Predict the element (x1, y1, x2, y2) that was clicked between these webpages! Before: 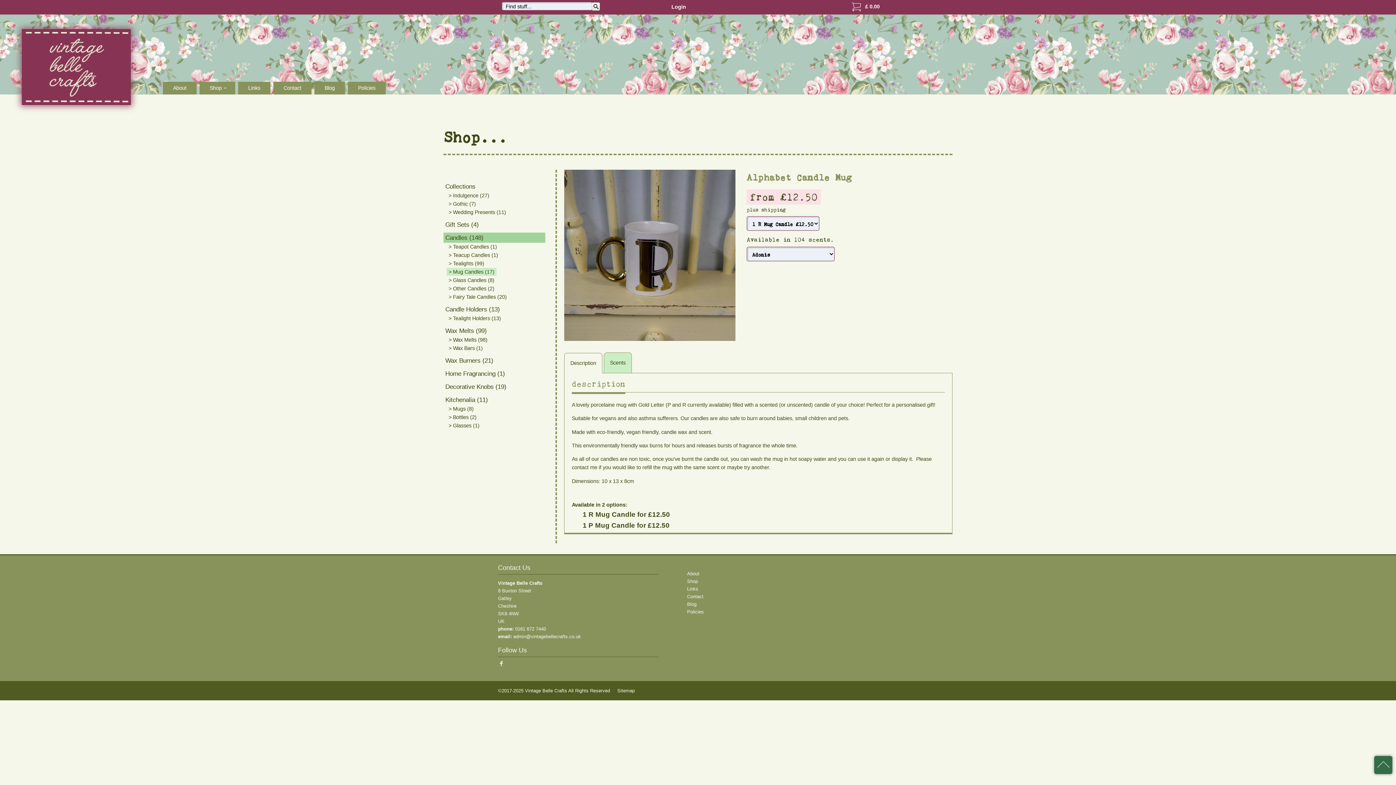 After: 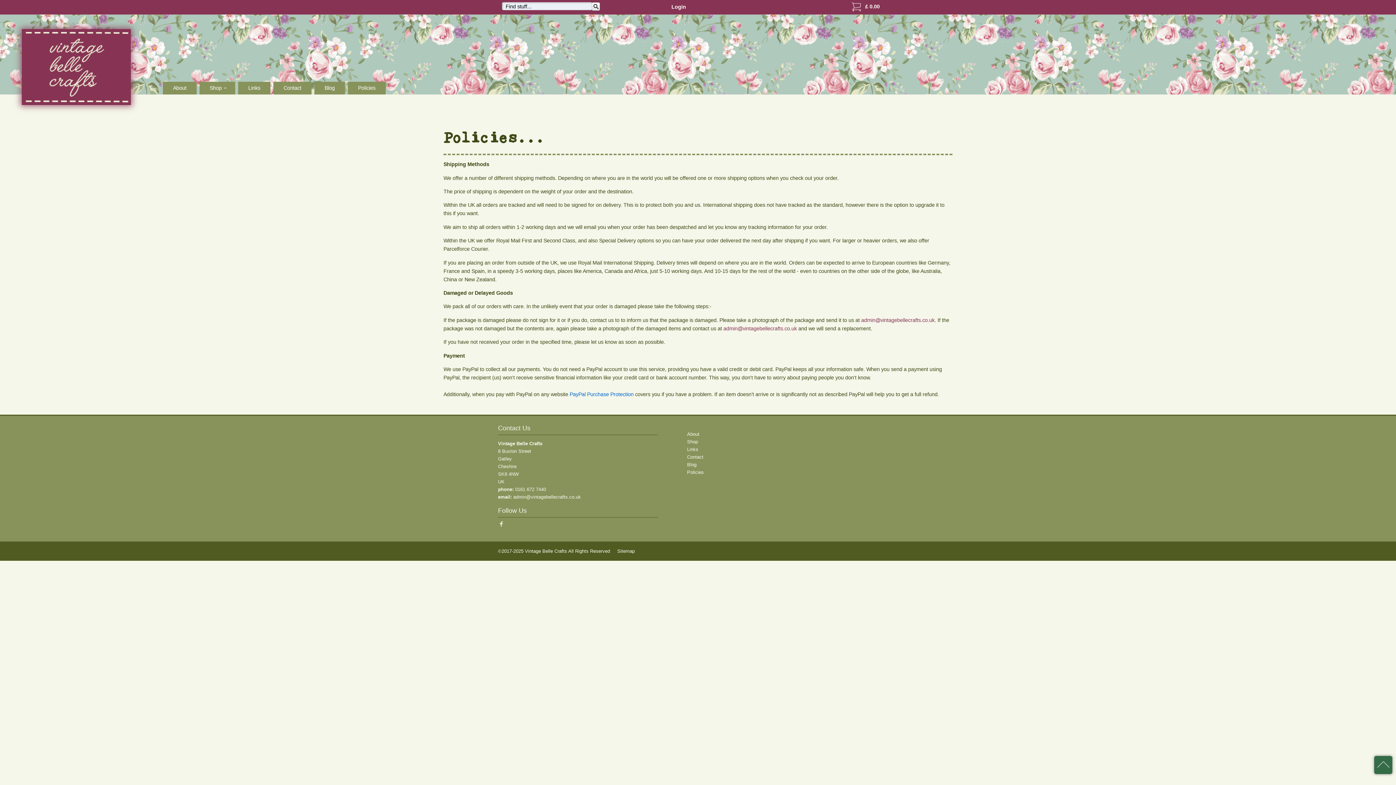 Action: label: Policies bbox: (687, 608, 723, 616)